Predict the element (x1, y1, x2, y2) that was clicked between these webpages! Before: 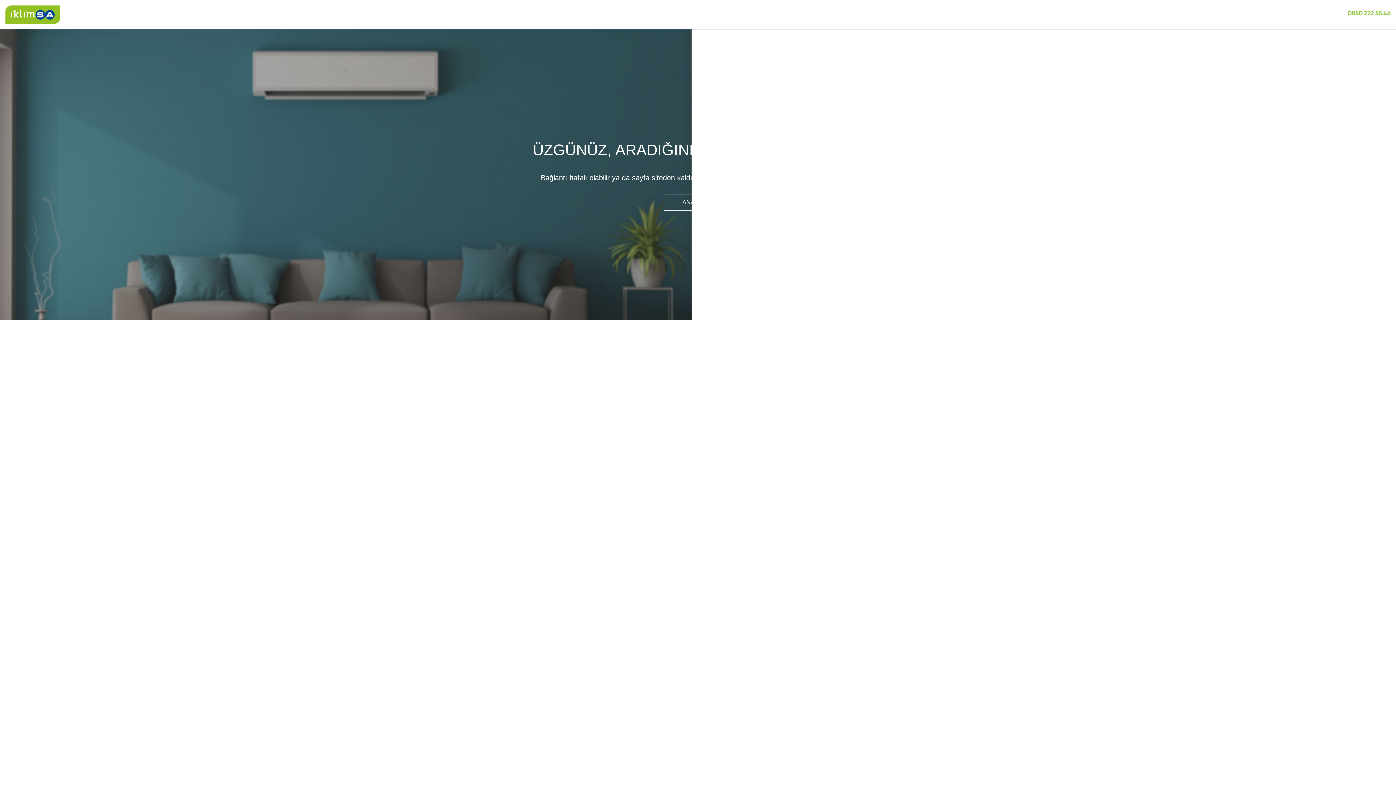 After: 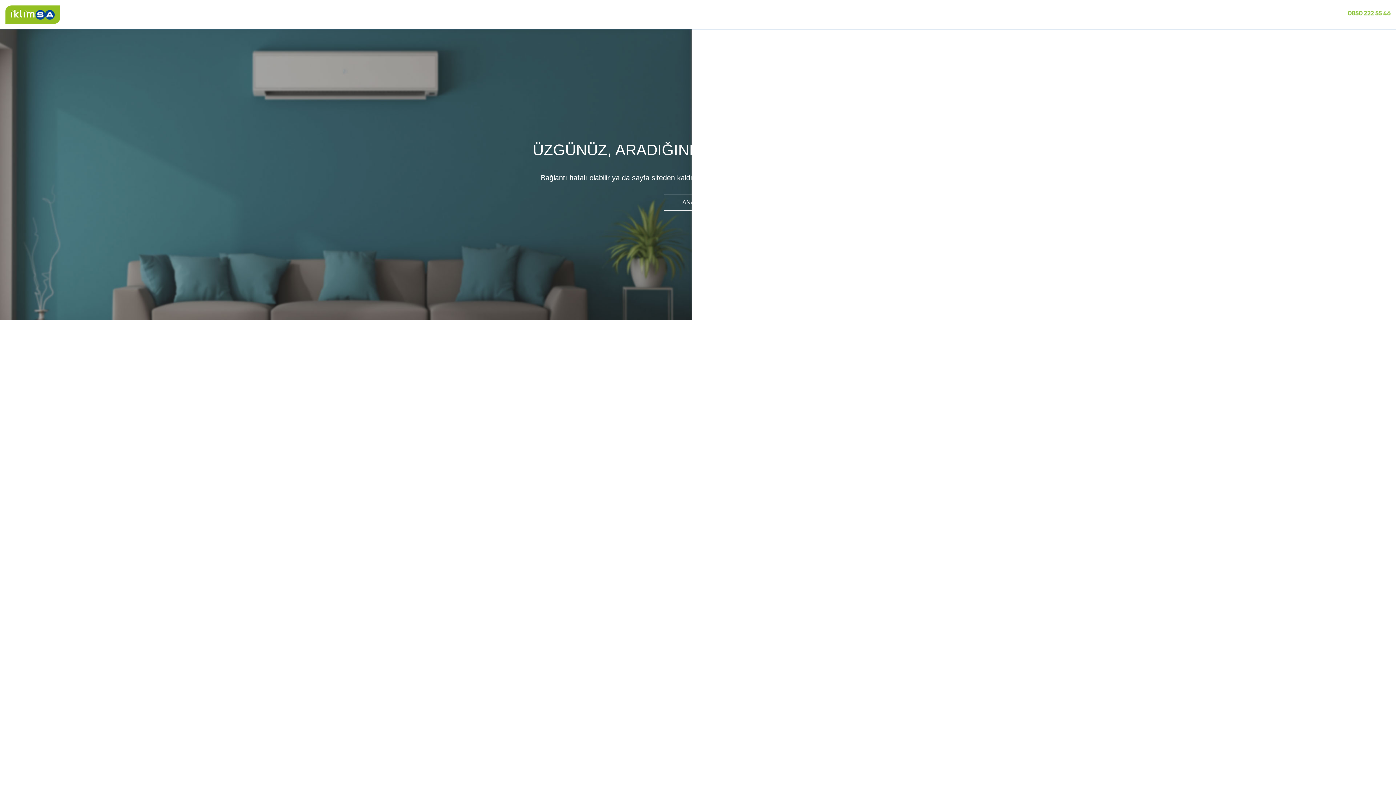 Action: bbox: (1348, 9, 1390, 15)